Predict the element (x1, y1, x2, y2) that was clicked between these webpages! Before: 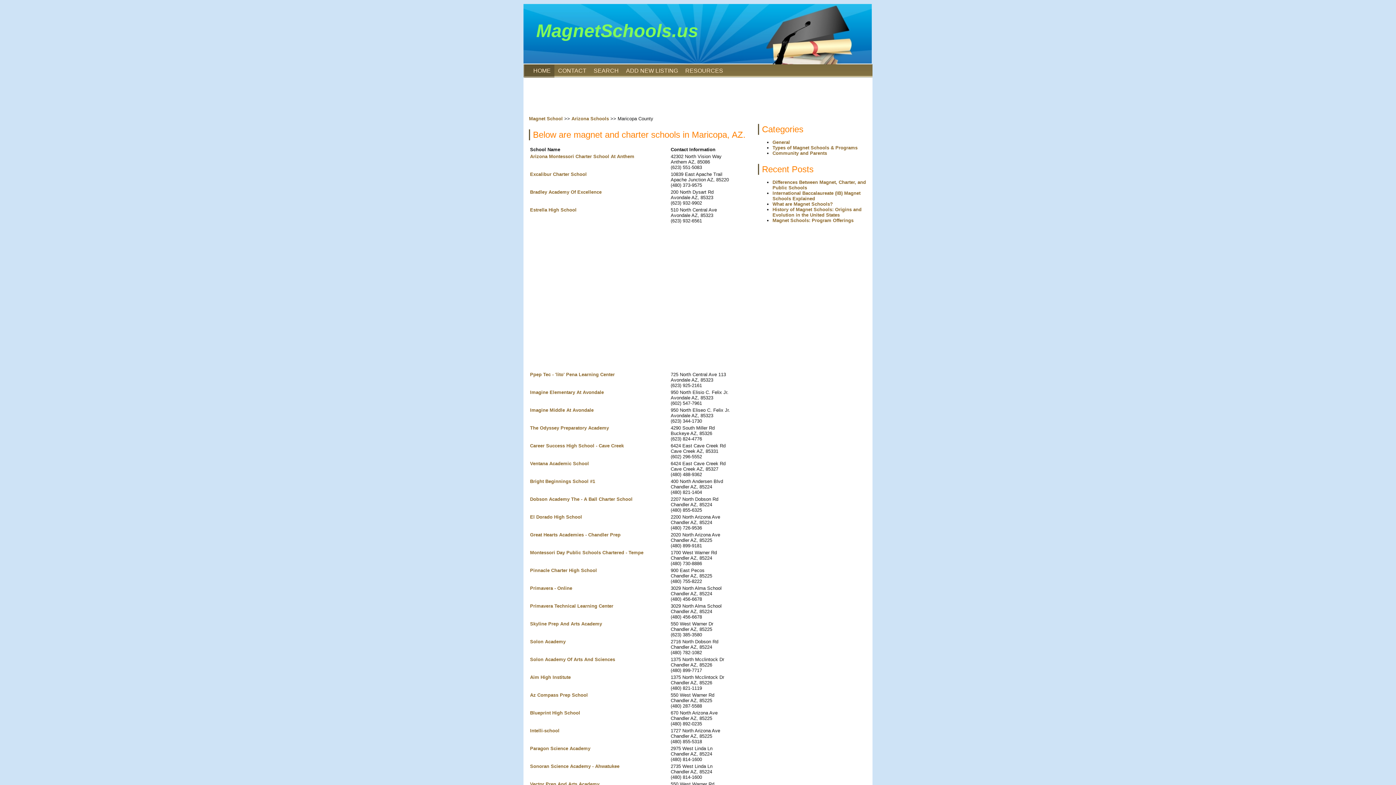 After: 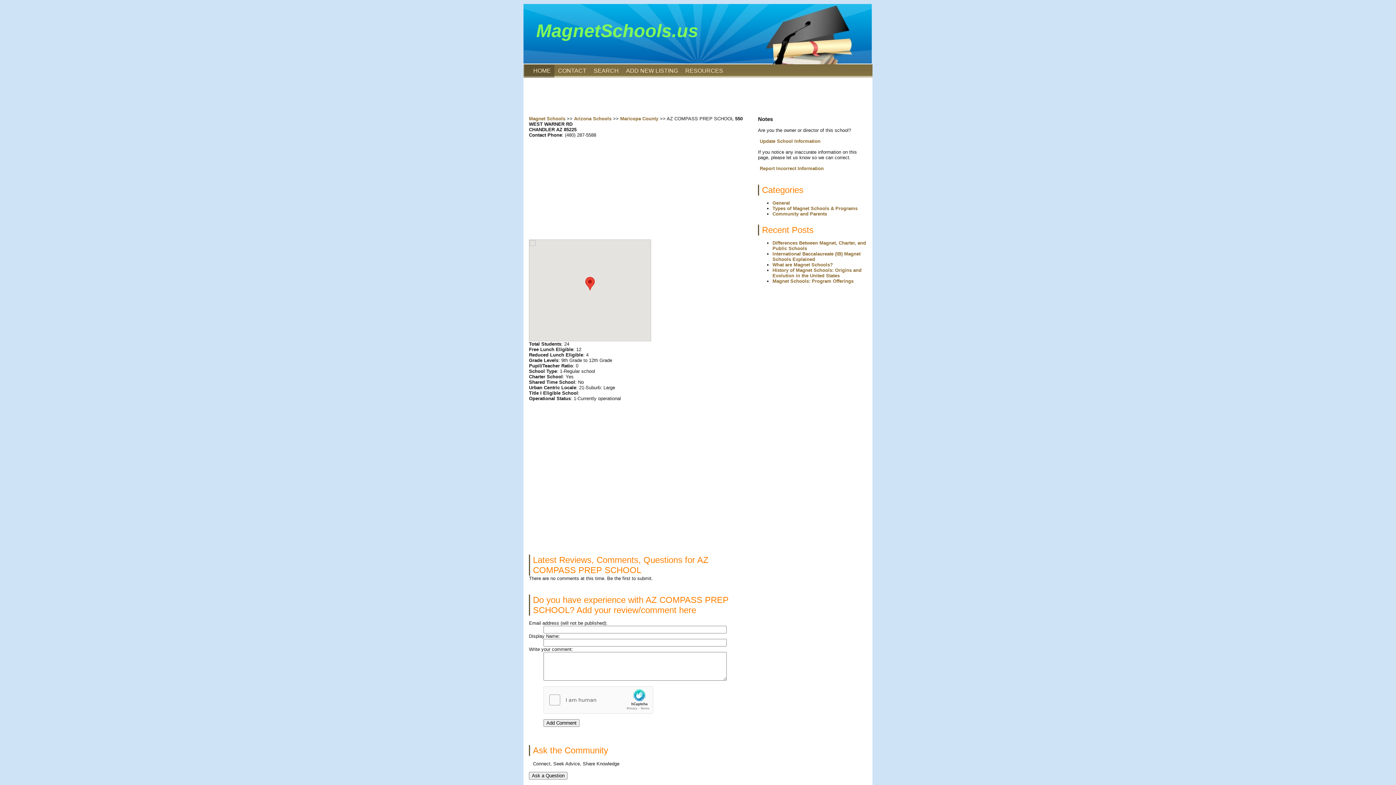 Action: label: Az Compass Prep School bbox: (530, 692, 588, 698)